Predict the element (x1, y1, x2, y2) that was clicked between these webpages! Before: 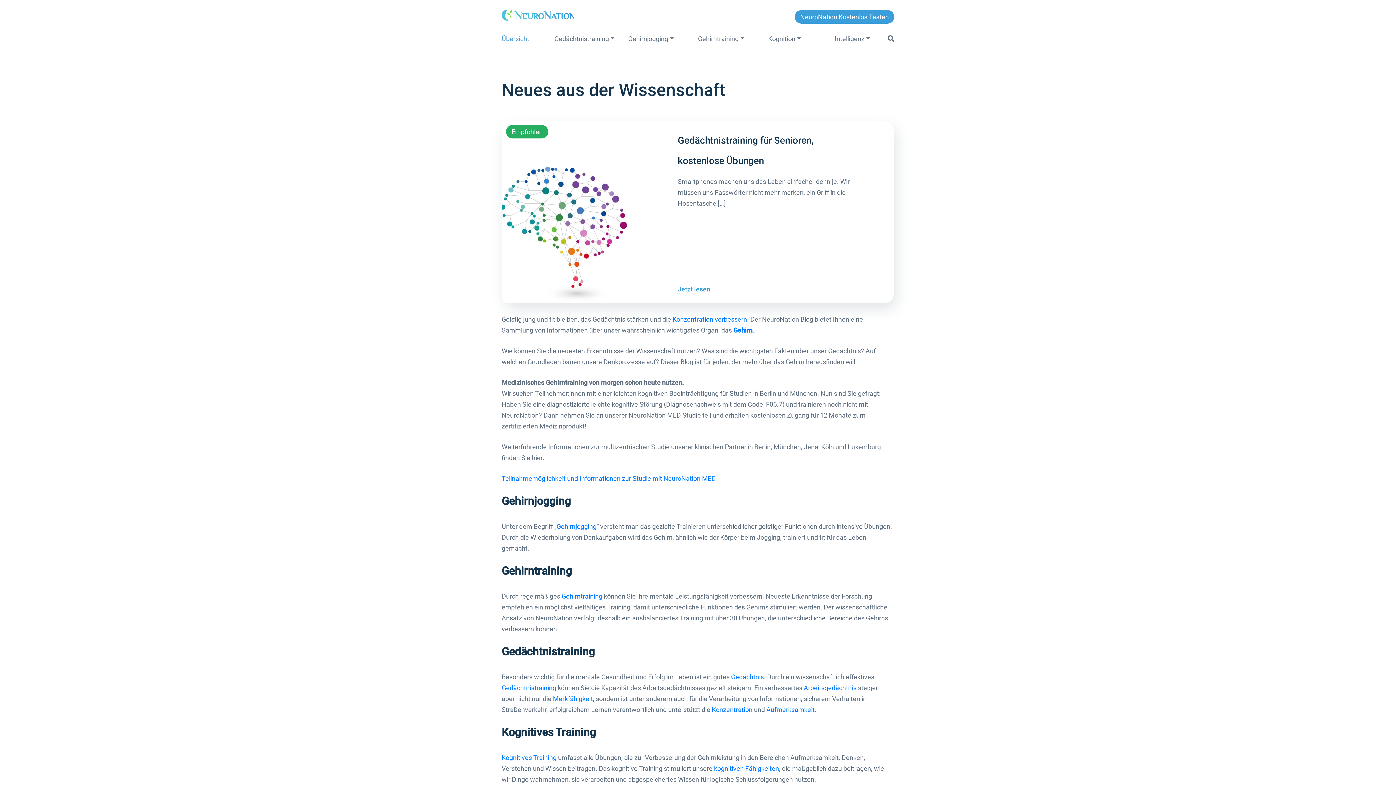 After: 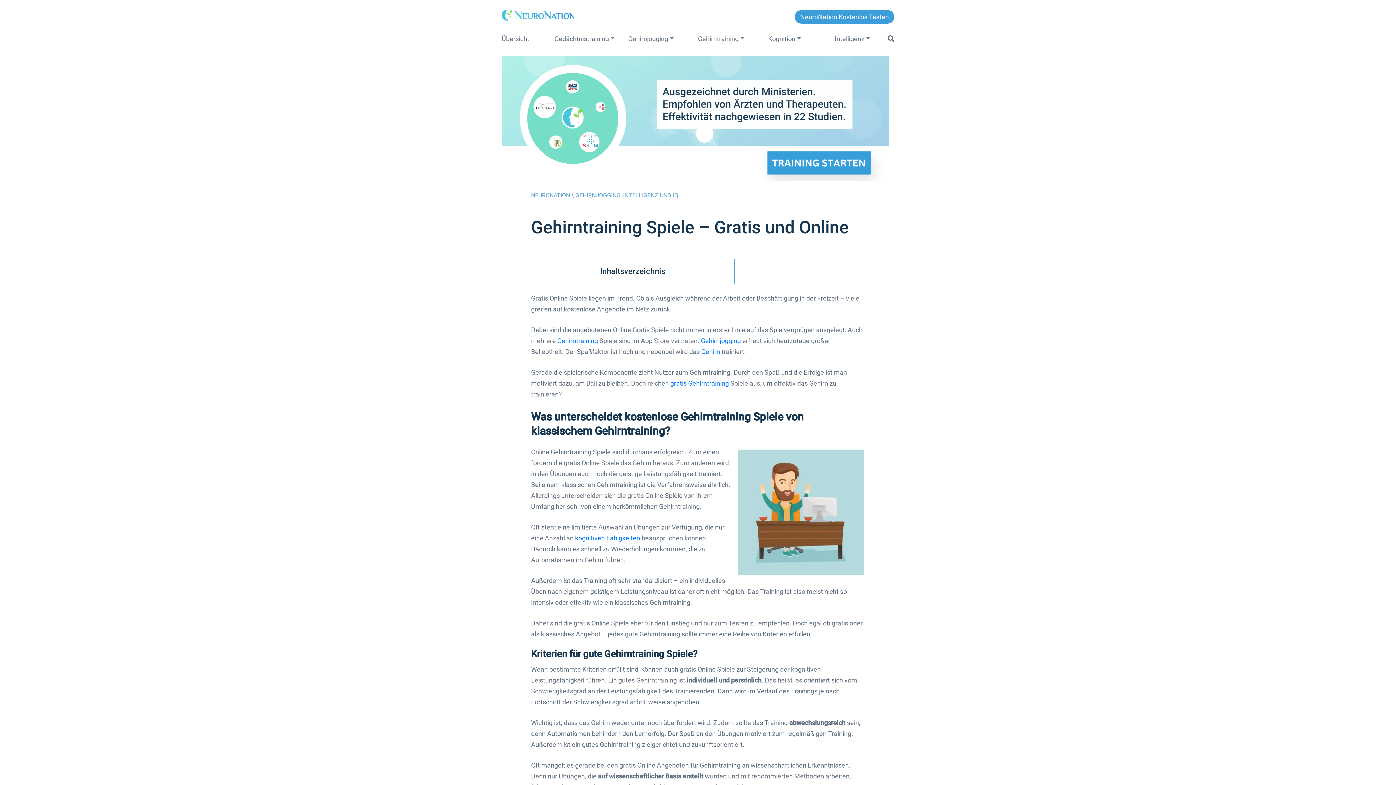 Action: bbox: (561, 592, 602, 600) label: Gehirntraining